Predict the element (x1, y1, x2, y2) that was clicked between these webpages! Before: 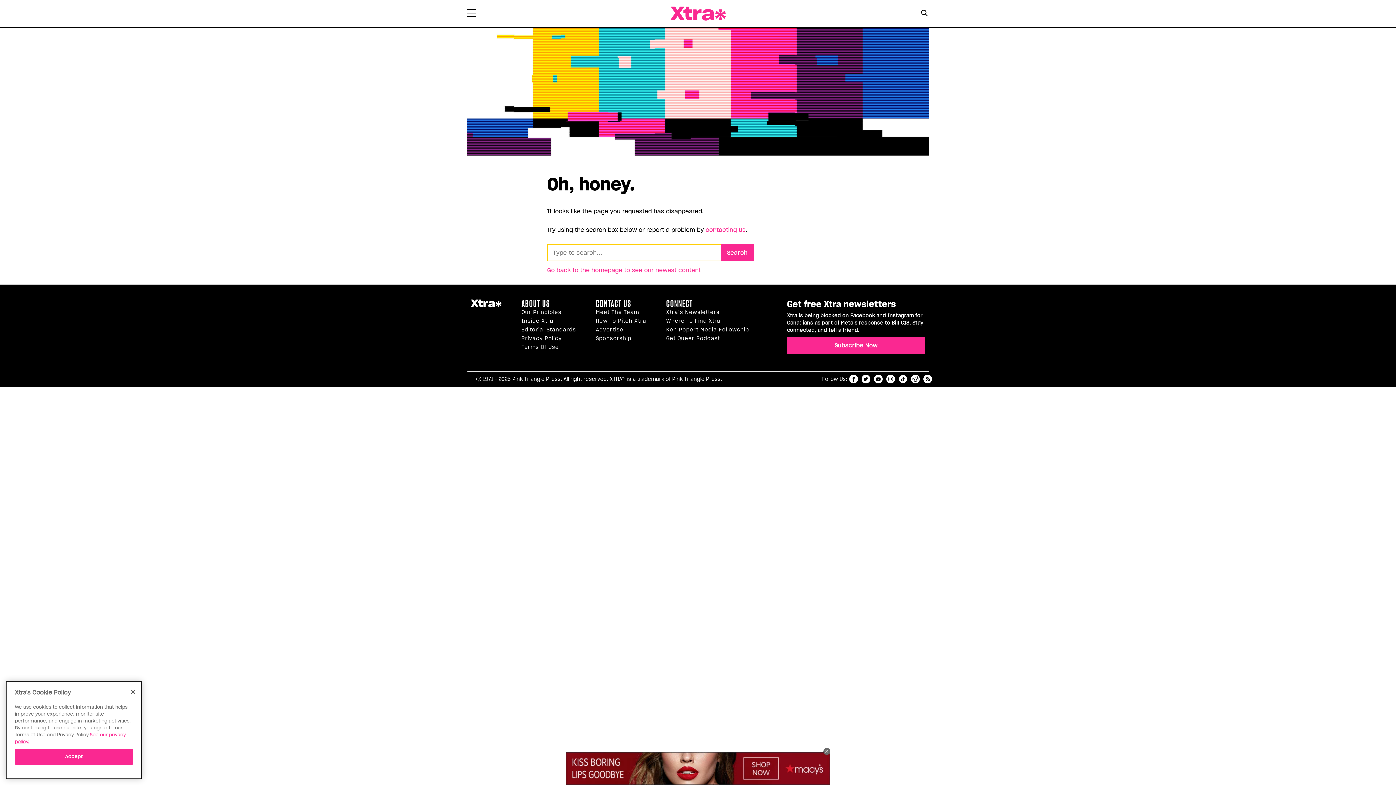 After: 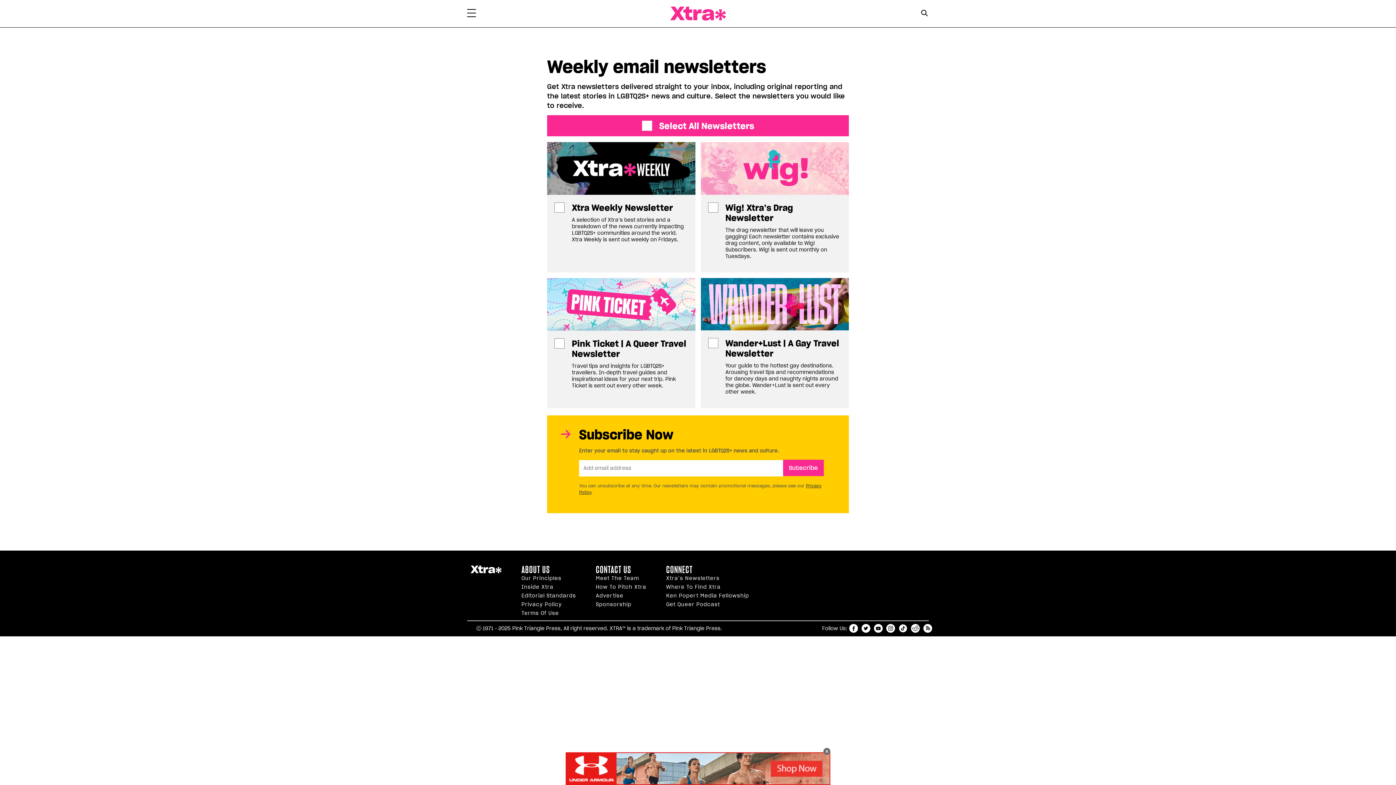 Action: bbox: (787, 337, 925, 353) label: Subscribe Now